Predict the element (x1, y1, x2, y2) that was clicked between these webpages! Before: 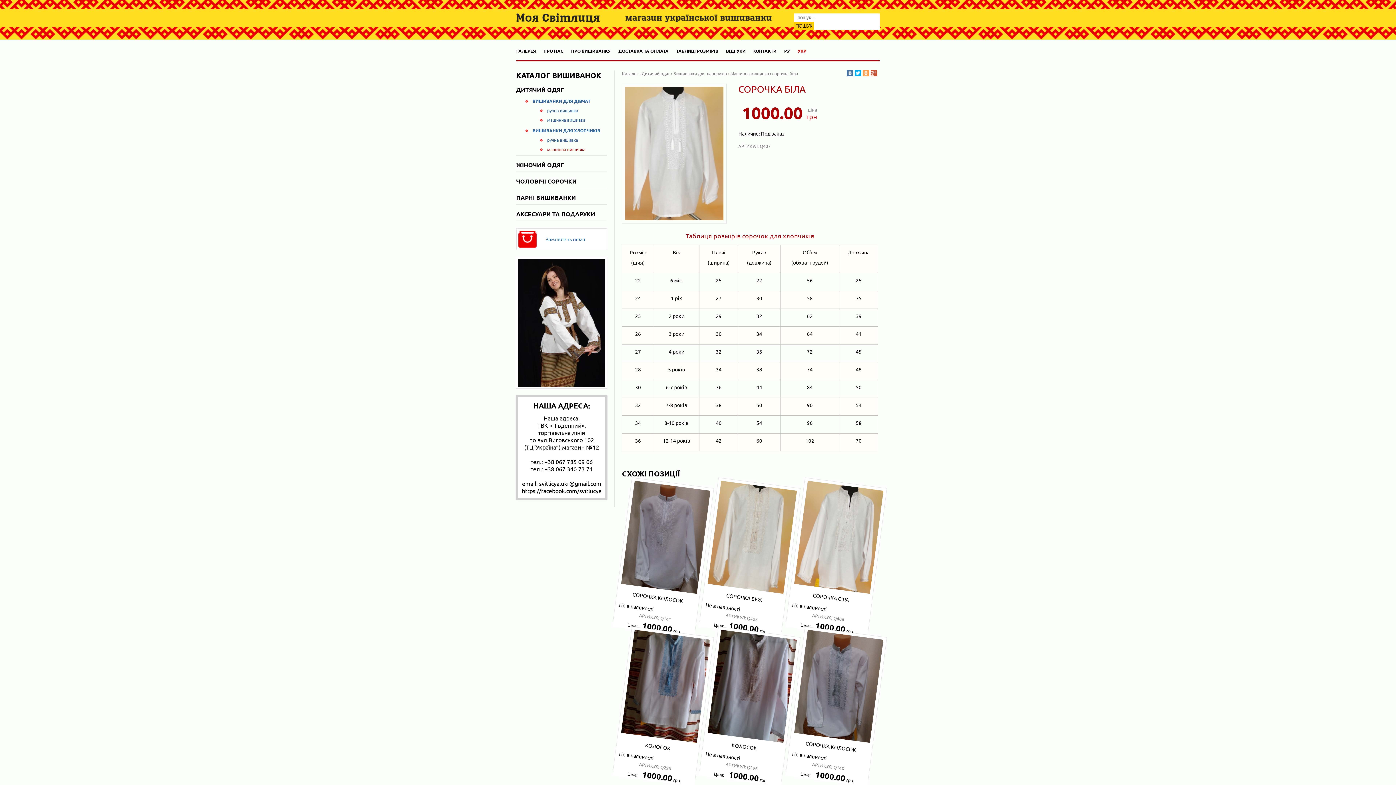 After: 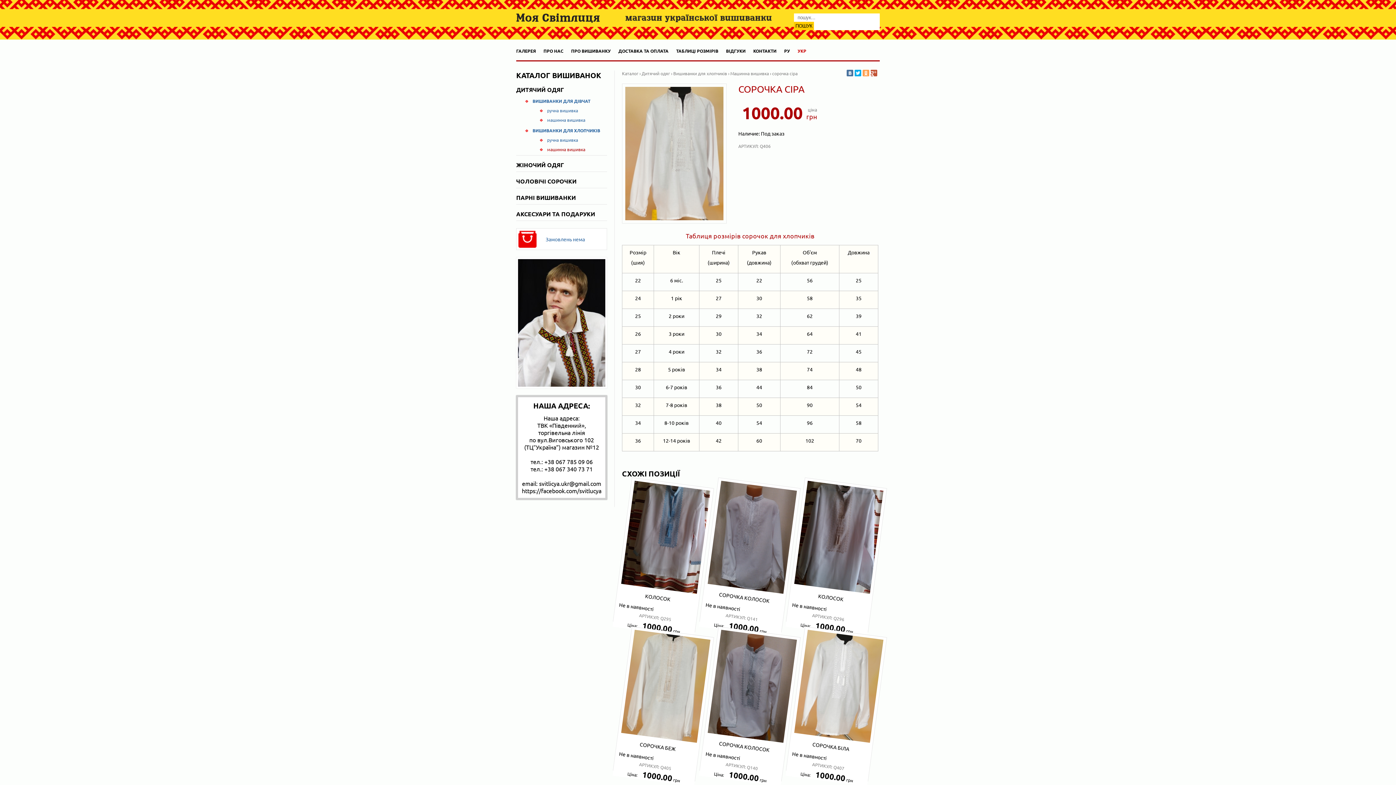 Action: label: СОРОЧКА СІРА bbox: (792, 589, 868, 607)